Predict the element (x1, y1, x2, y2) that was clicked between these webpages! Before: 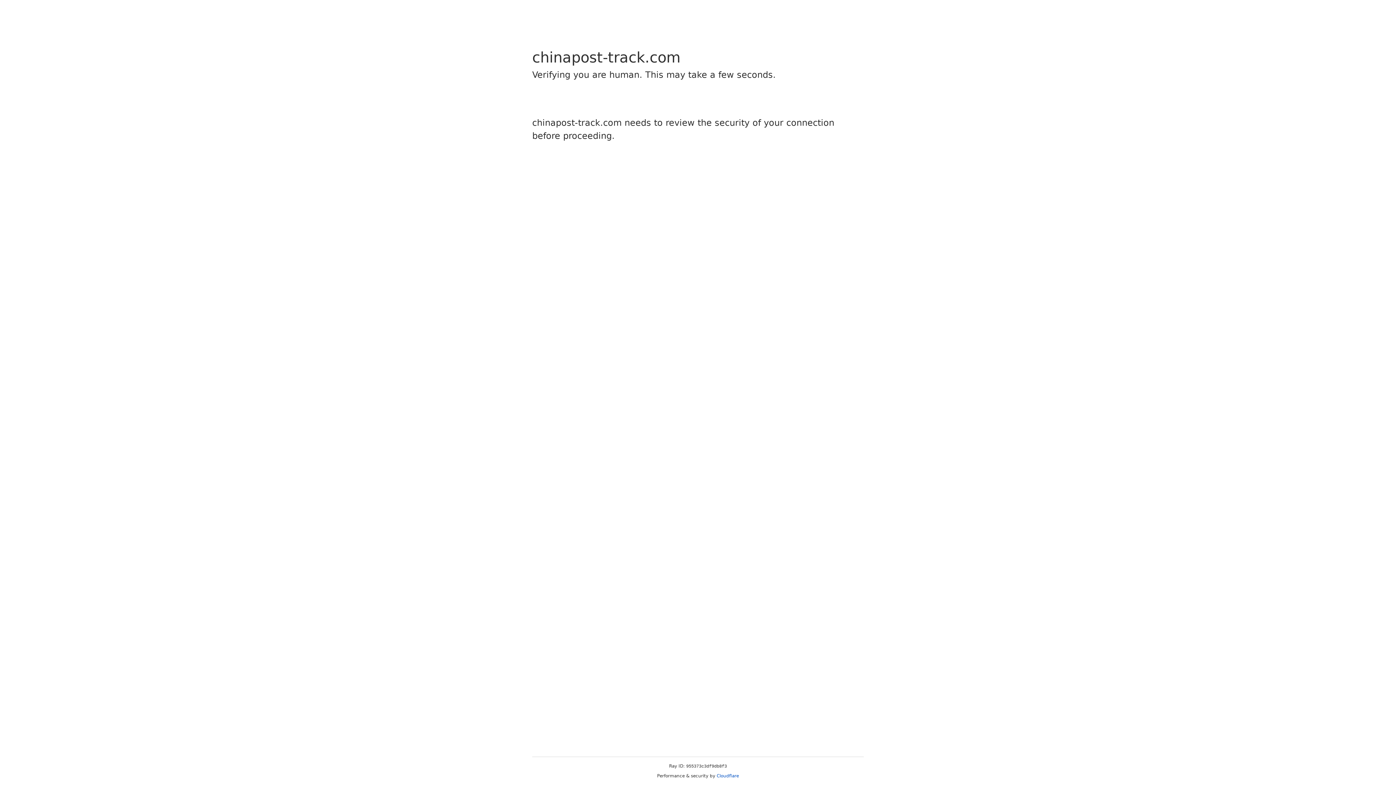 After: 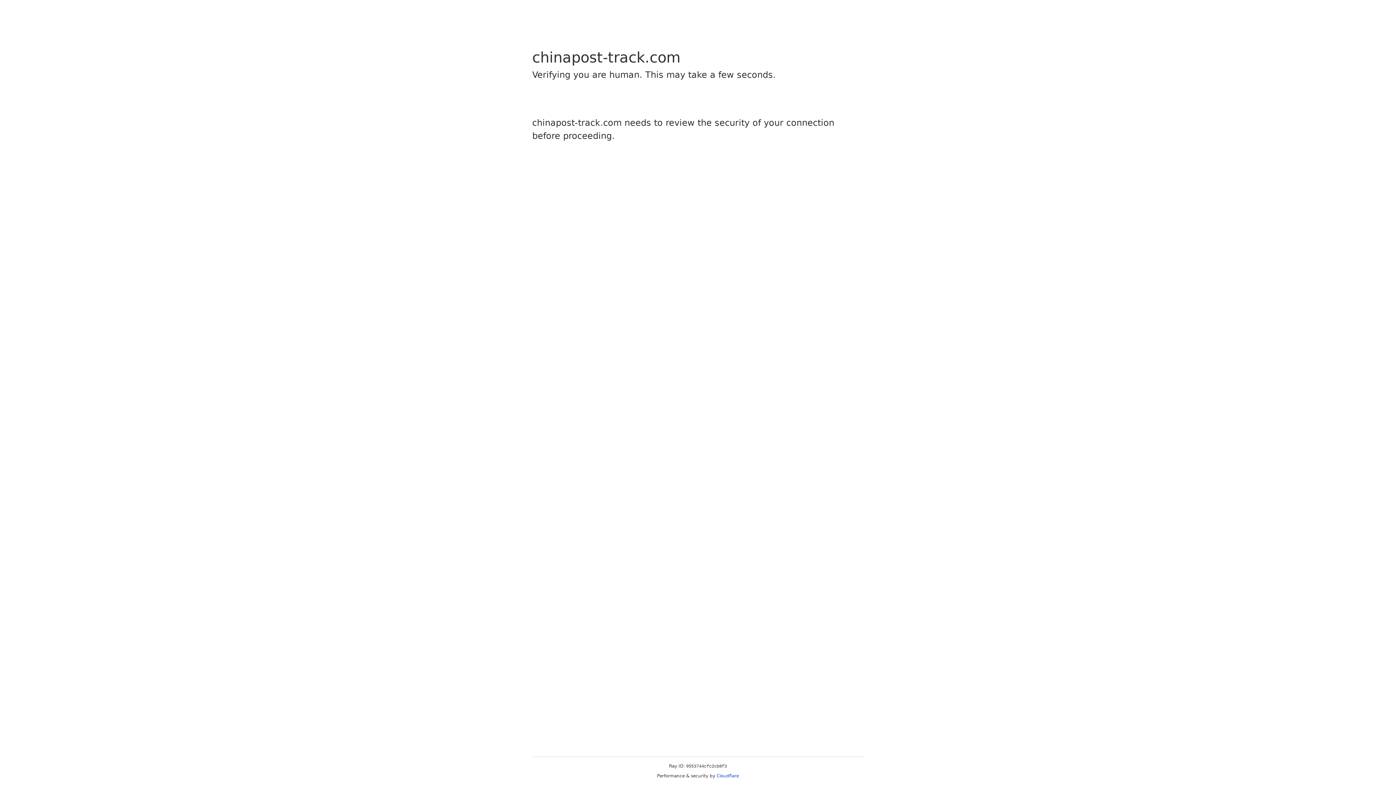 Action: label: Cloudflare bbox: (716, 773, 739, 778)